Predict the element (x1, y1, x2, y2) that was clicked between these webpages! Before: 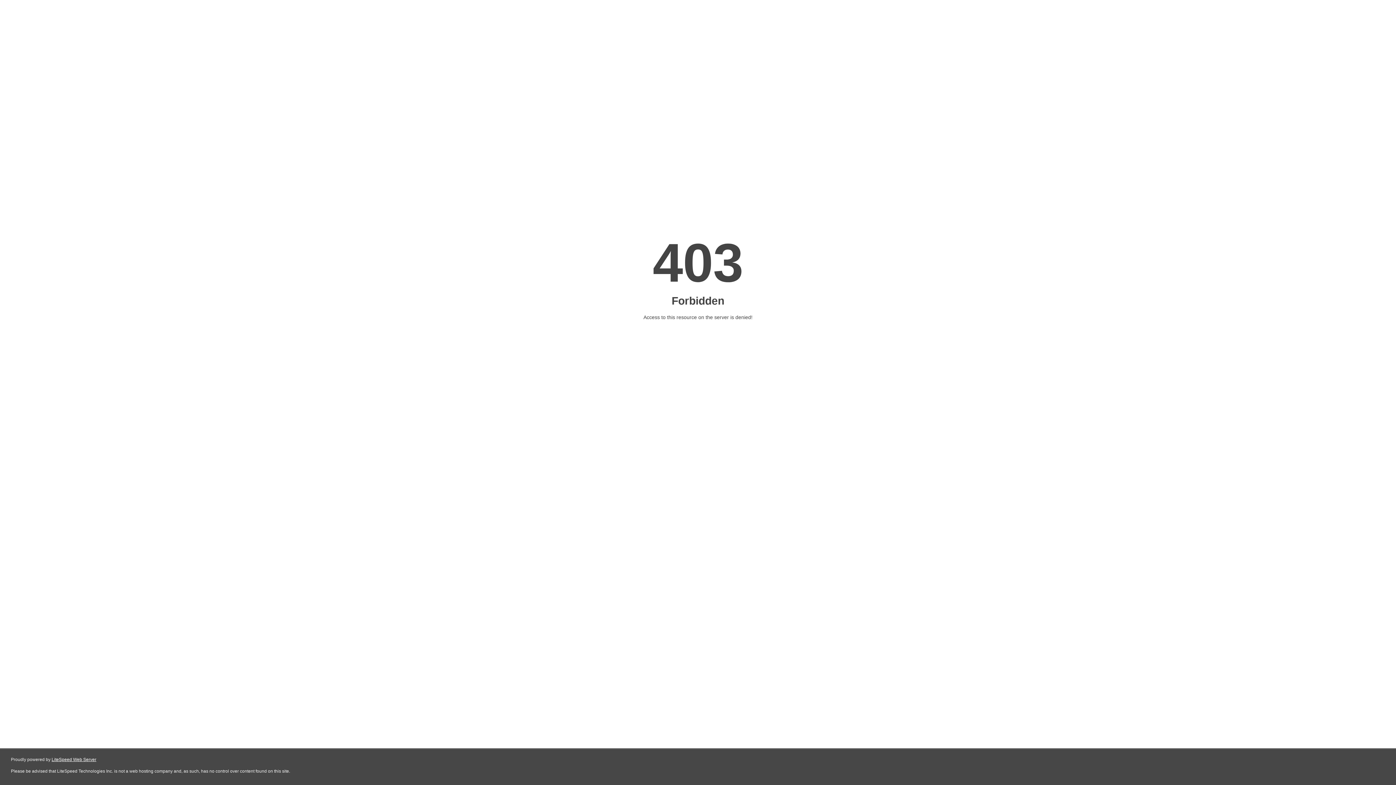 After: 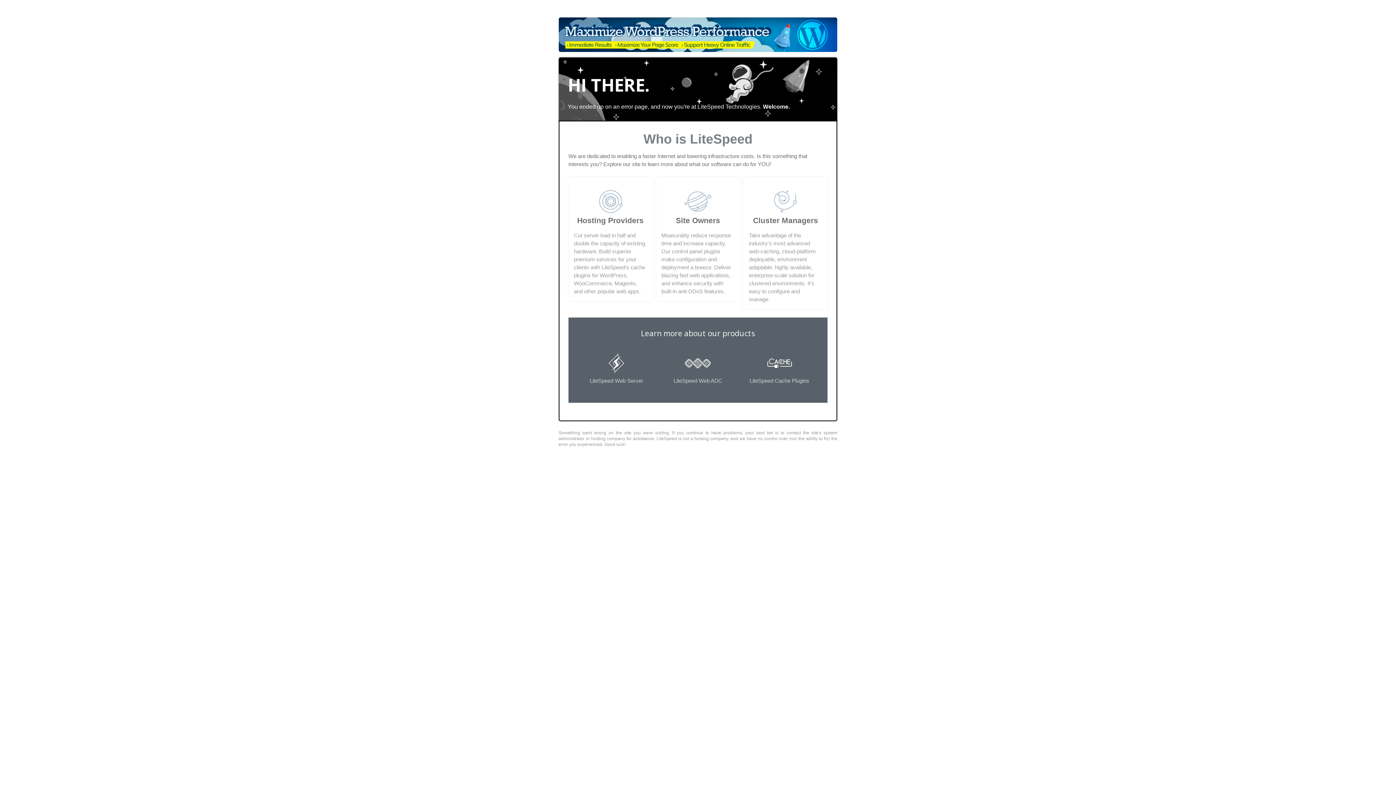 Action: label: LiteSpeed Web Server bbox: (51, 757, 96, 762)